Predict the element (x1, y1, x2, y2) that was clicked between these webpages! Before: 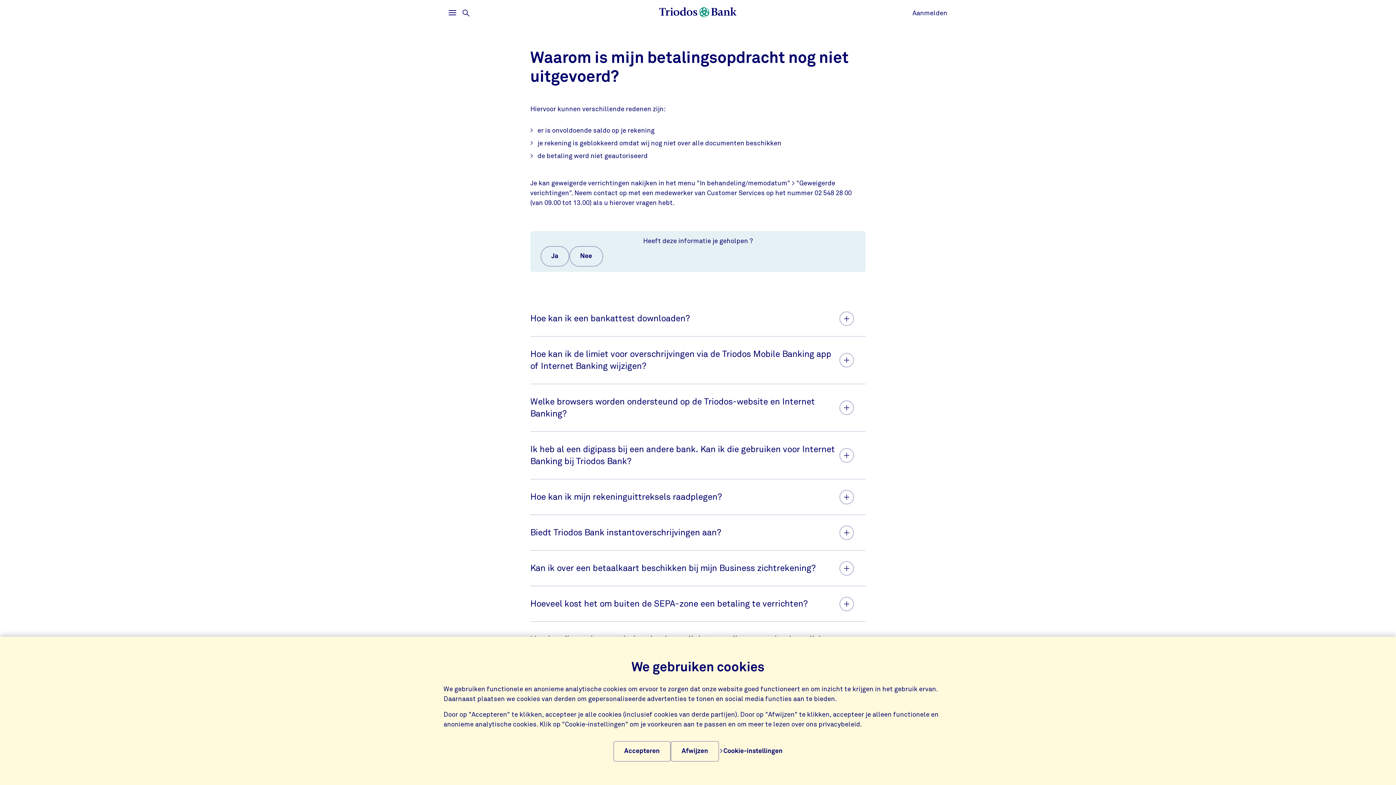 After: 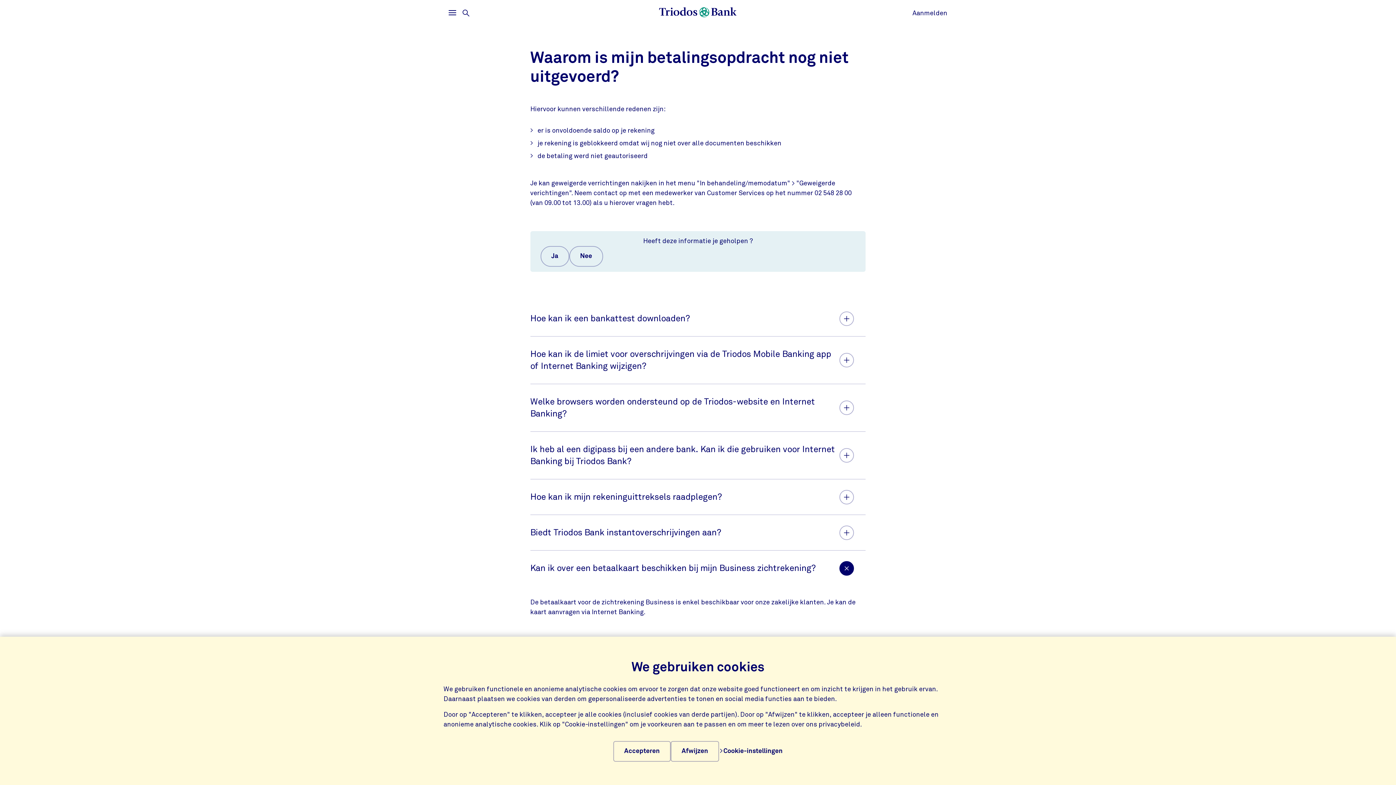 Action: bbox: (530, 550, 865, 586) label: Kan ik over een betaalkaart beschikken bij mijn Business zichtrekening?